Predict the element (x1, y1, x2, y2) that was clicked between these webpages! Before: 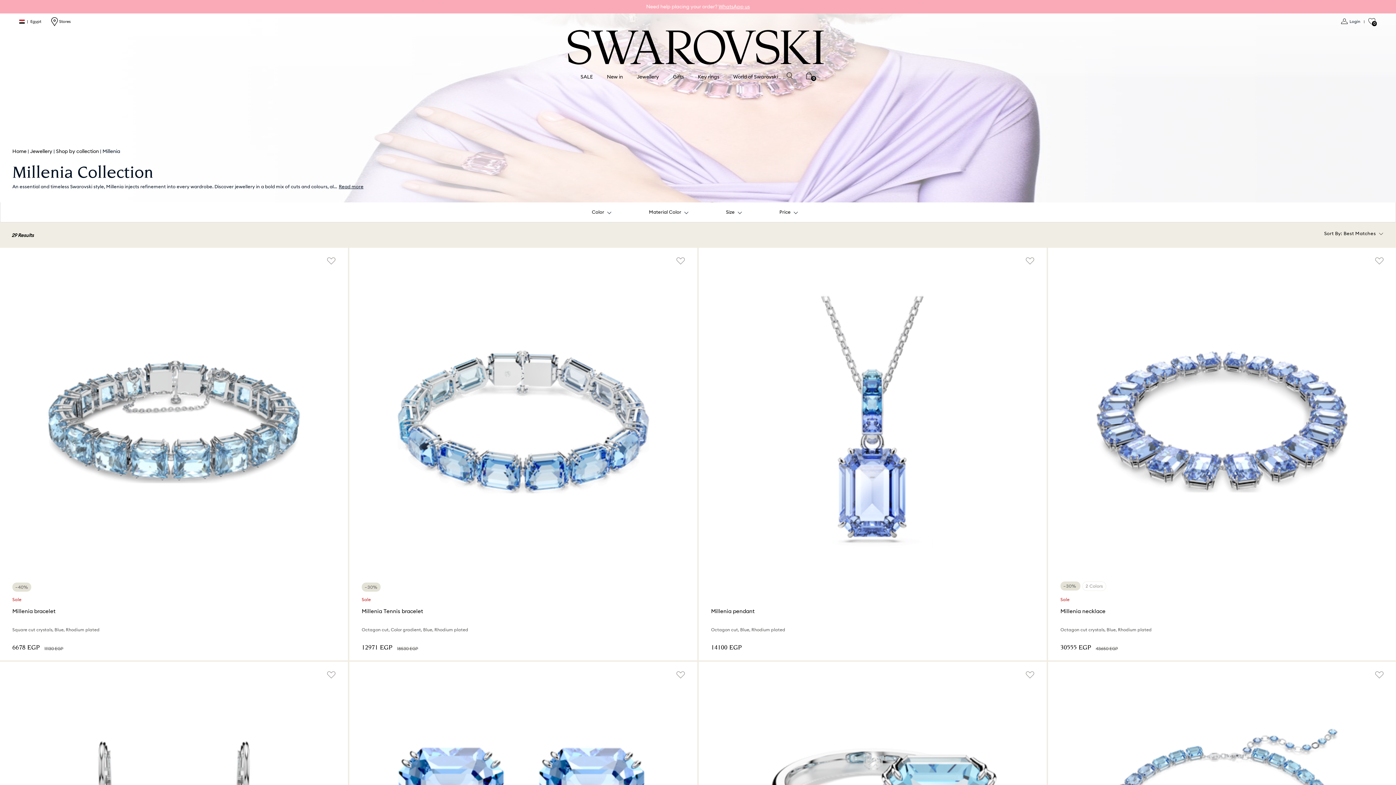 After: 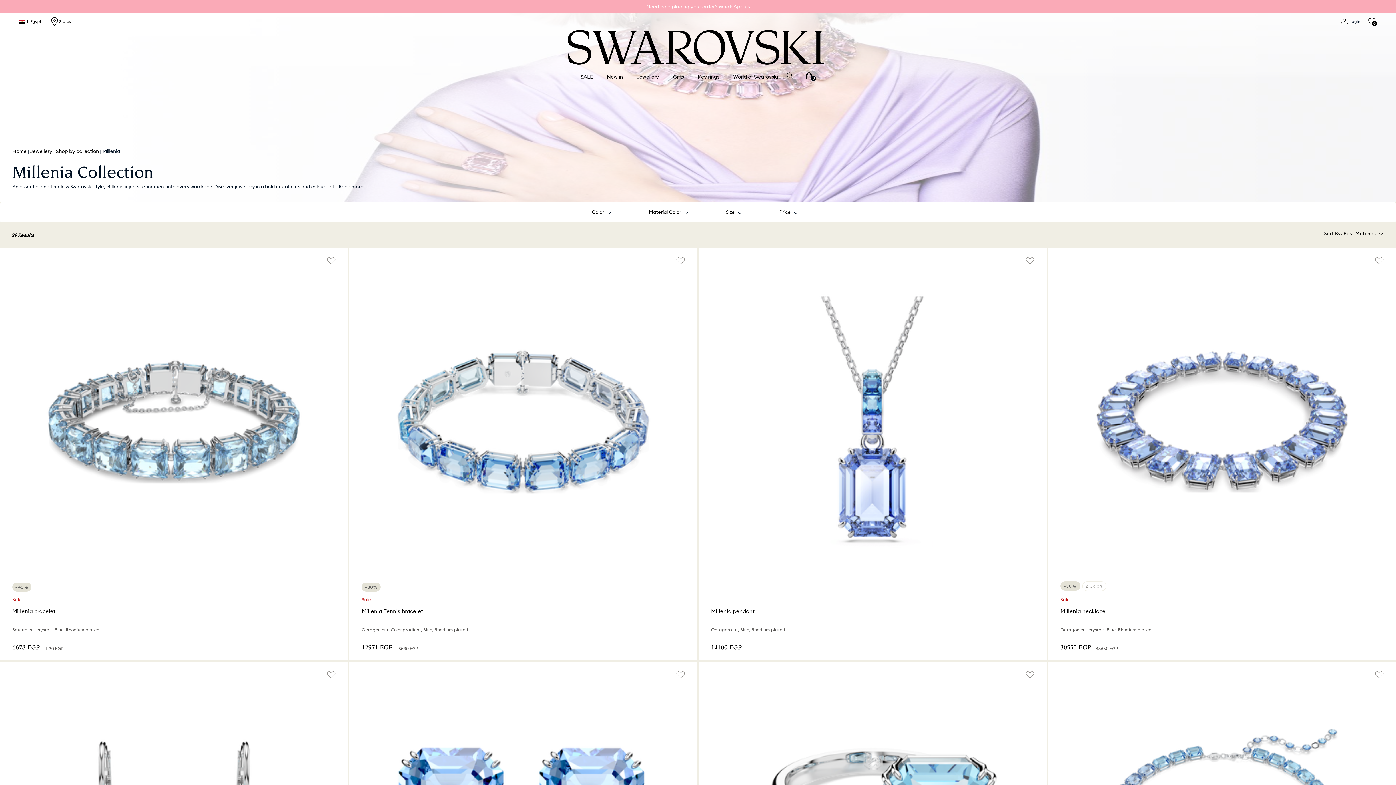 Action: bbox: (326, 248, 348, 264)